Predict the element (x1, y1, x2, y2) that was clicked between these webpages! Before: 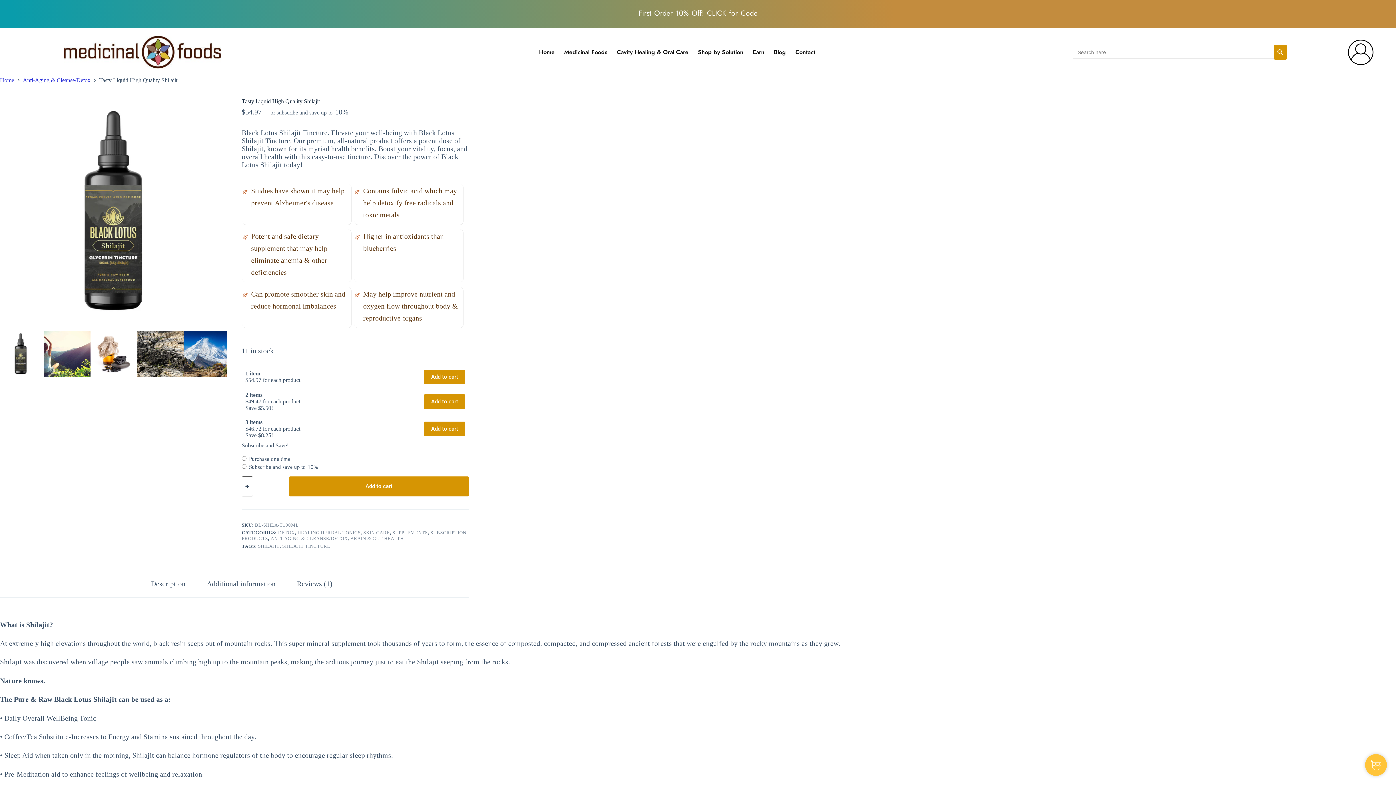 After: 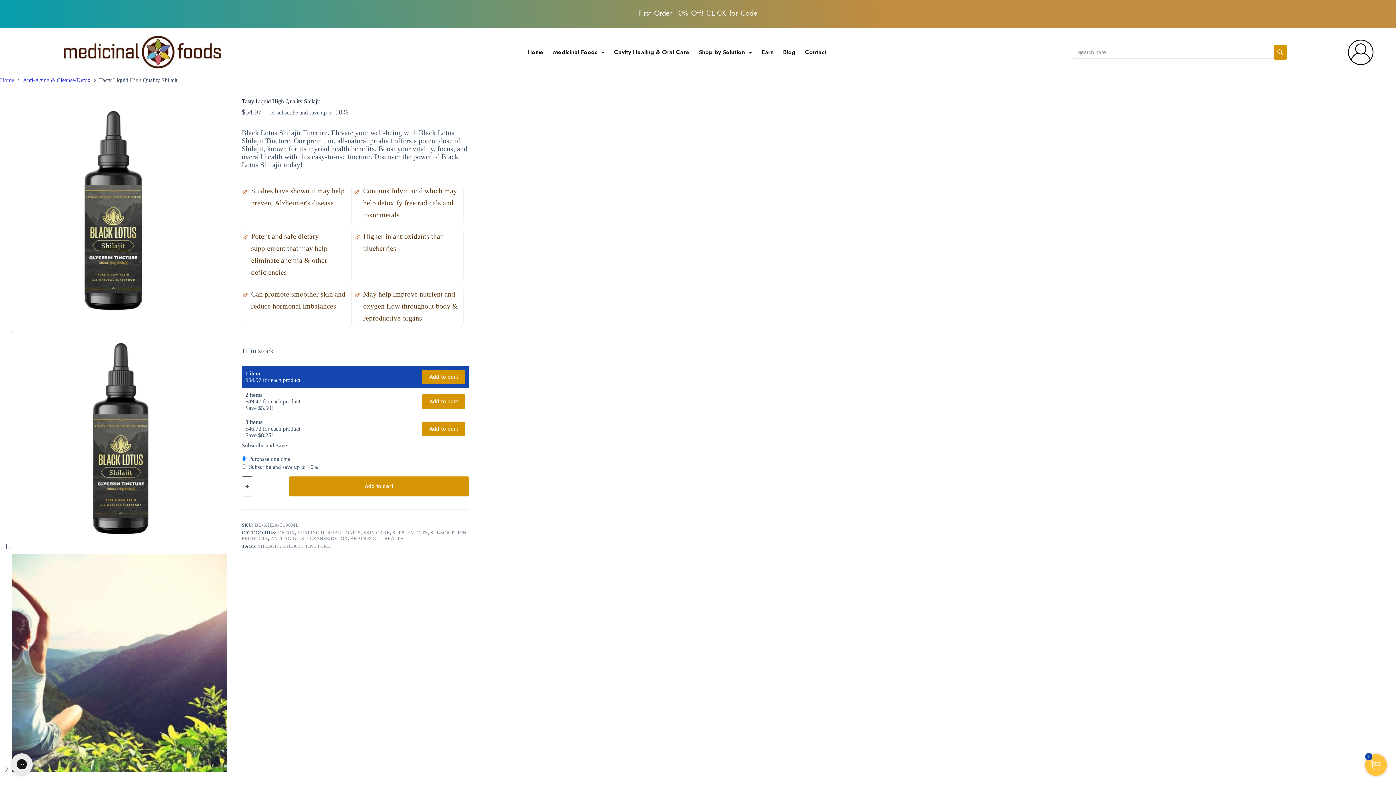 Action: bbox: (289, 476, 469, 496) label: Add to cart